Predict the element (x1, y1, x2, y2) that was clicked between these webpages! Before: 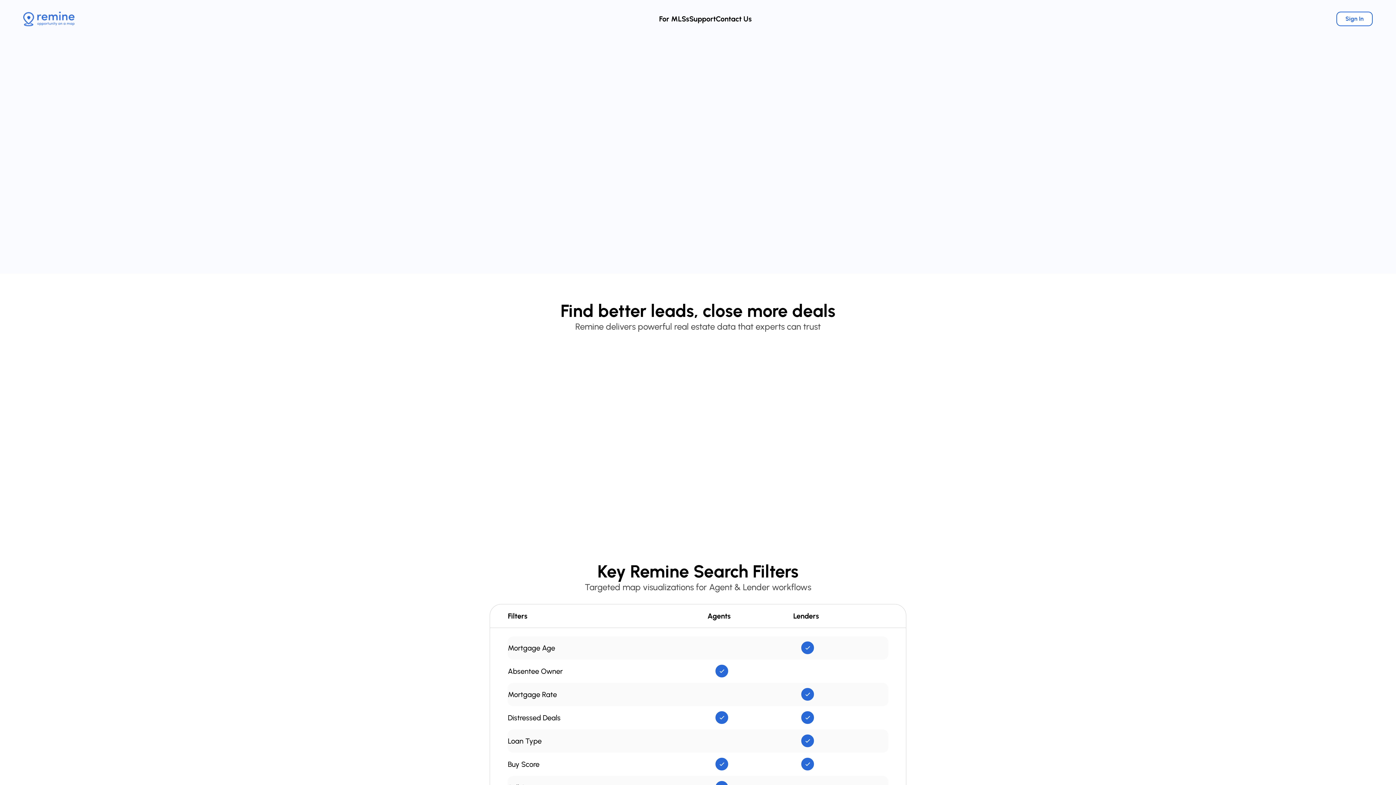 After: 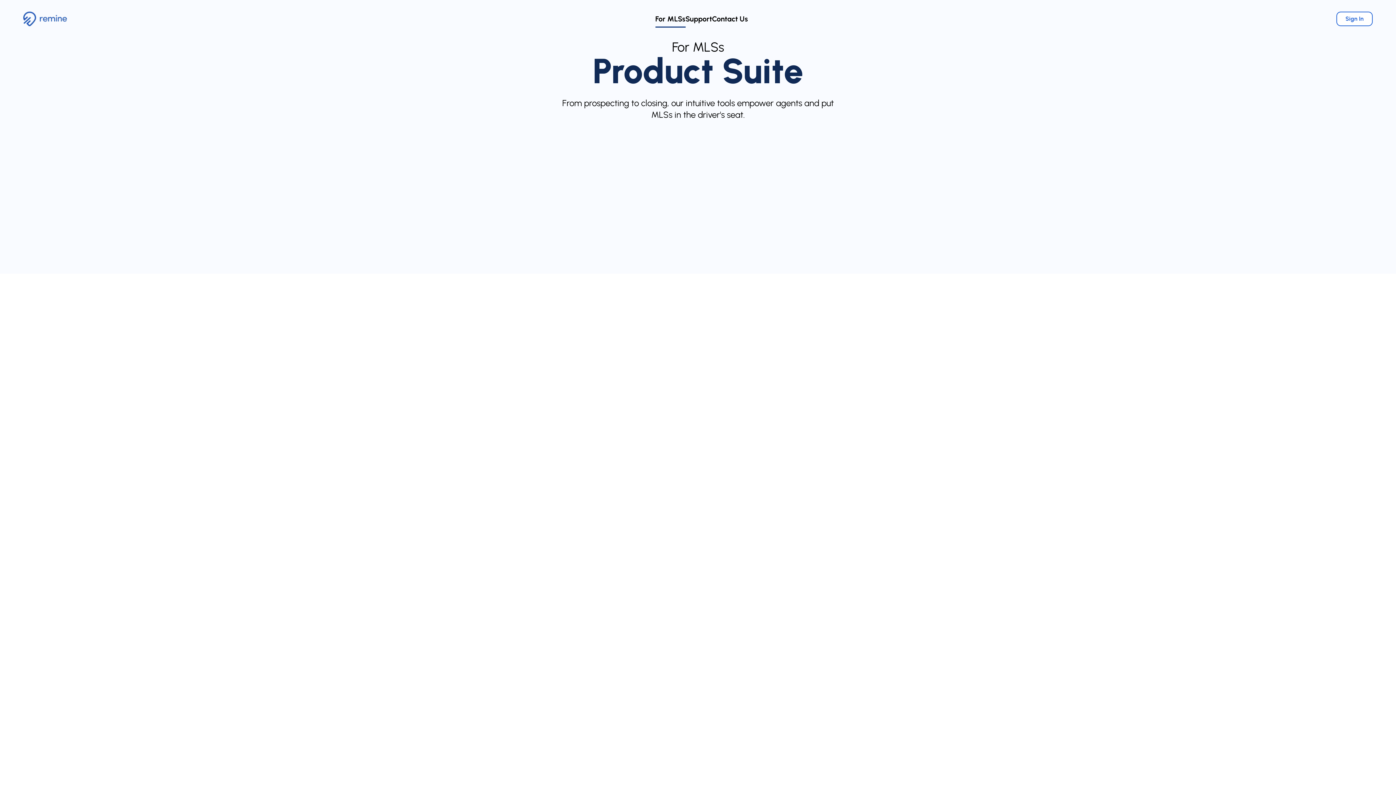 Action: bbox: (659, 14, 689, 23) label: For MLSs